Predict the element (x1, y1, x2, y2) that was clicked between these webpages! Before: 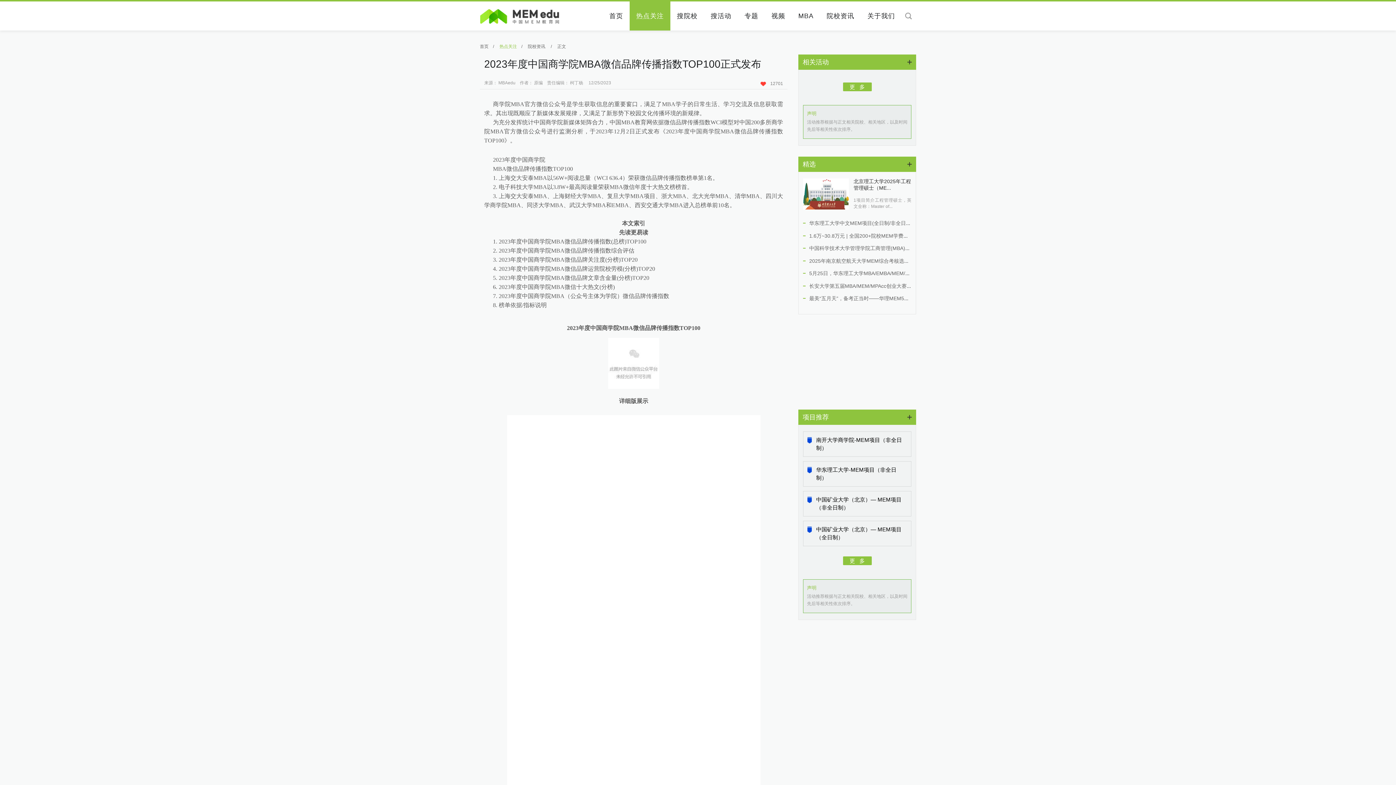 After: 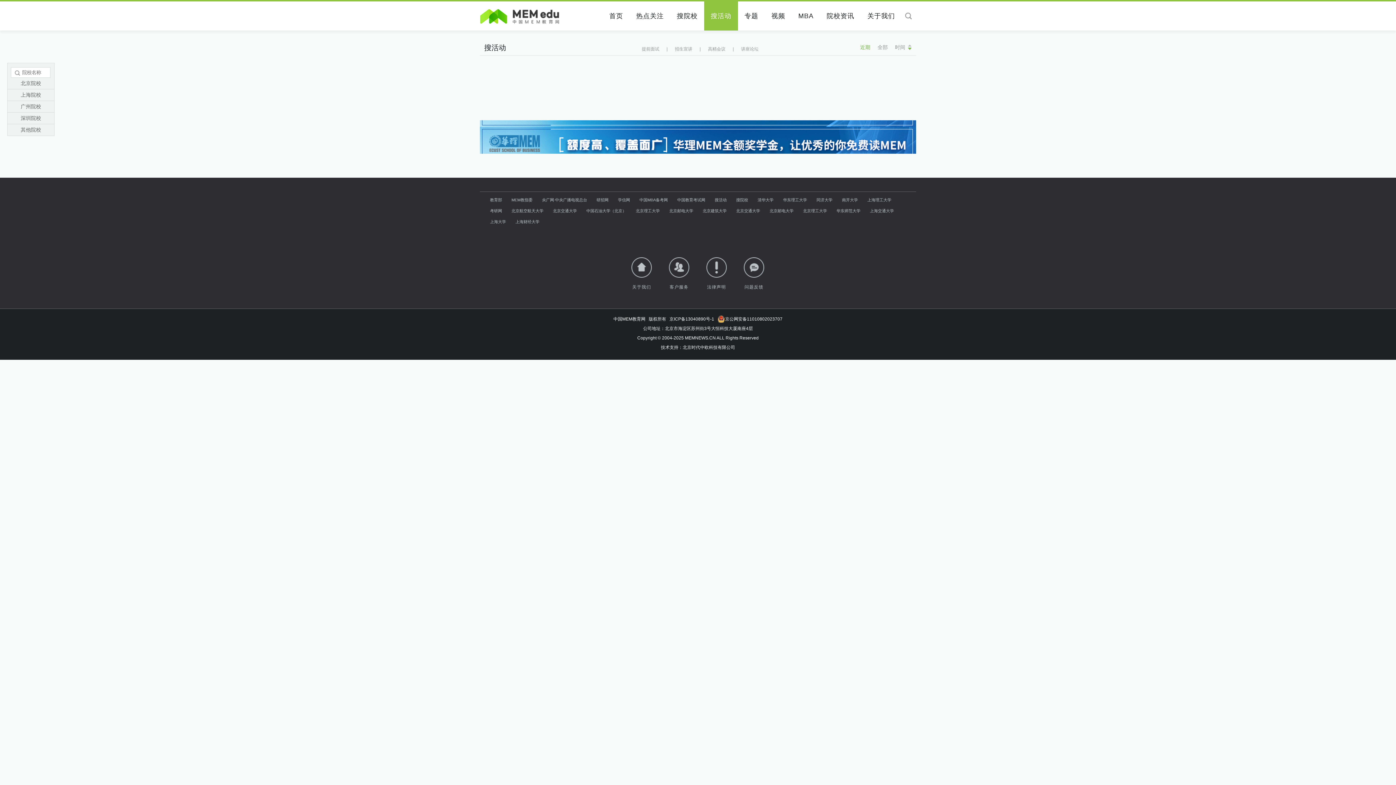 Action: label: 更   多 bbox: (843, 82, 871, 91)